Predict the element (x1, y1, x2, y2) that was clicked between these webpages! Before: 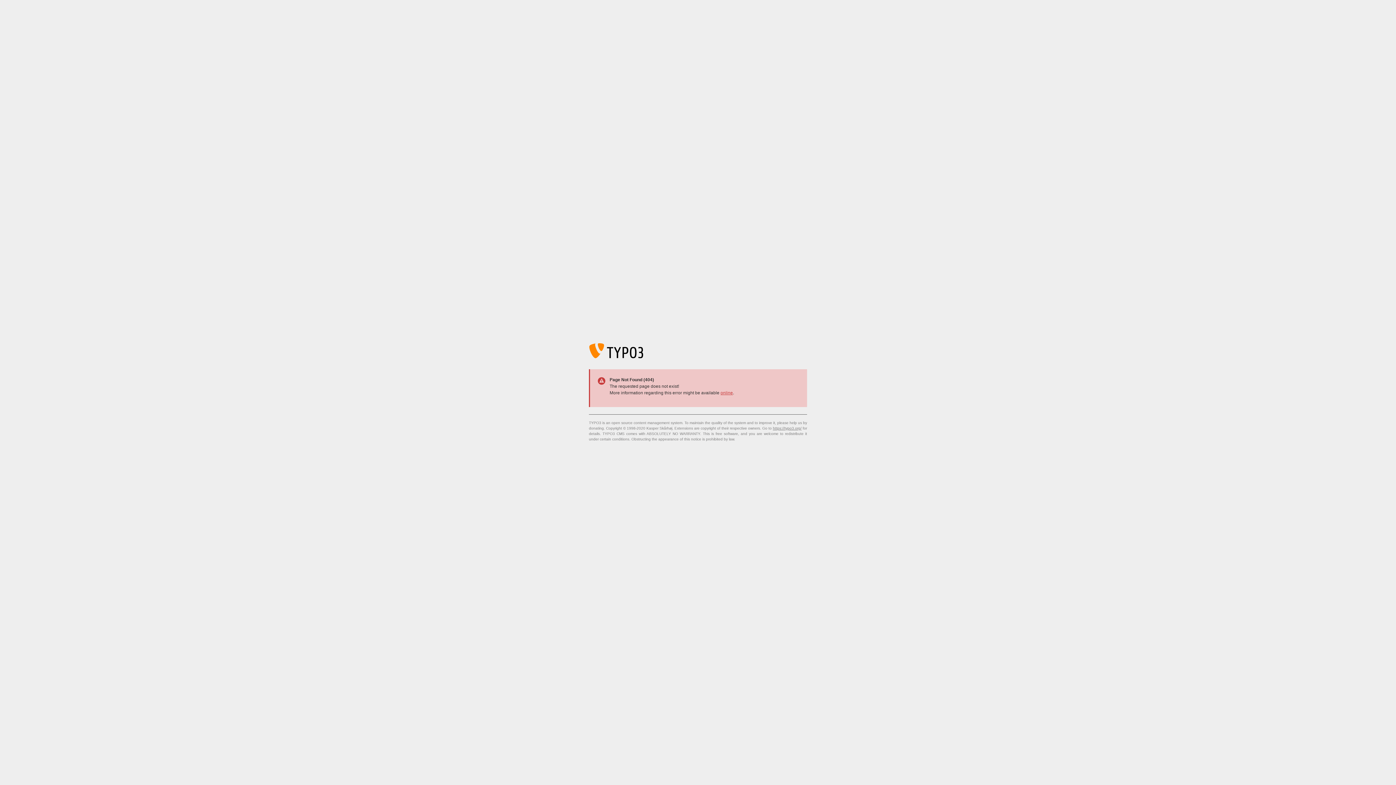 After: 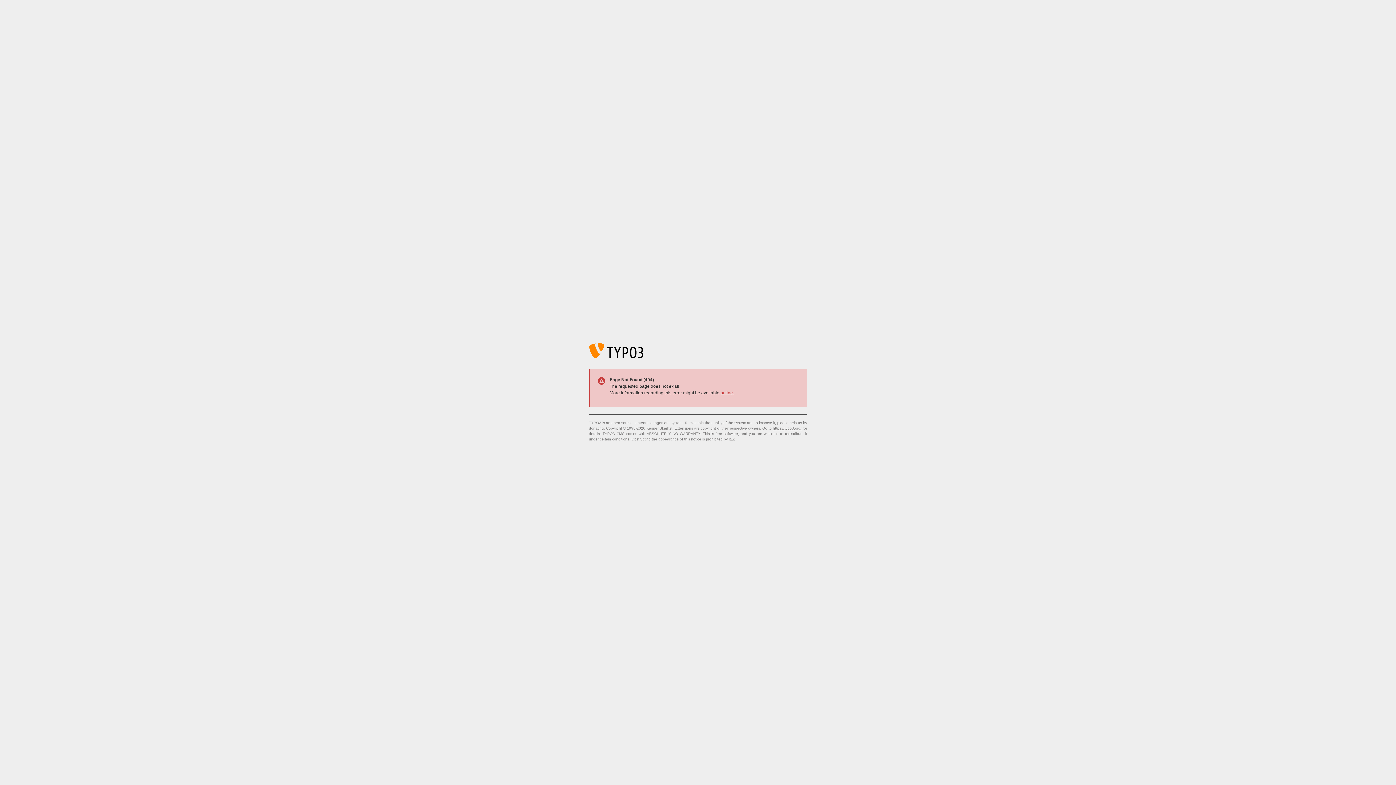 Action: label: online bbox: (720, 390, 733, 395)